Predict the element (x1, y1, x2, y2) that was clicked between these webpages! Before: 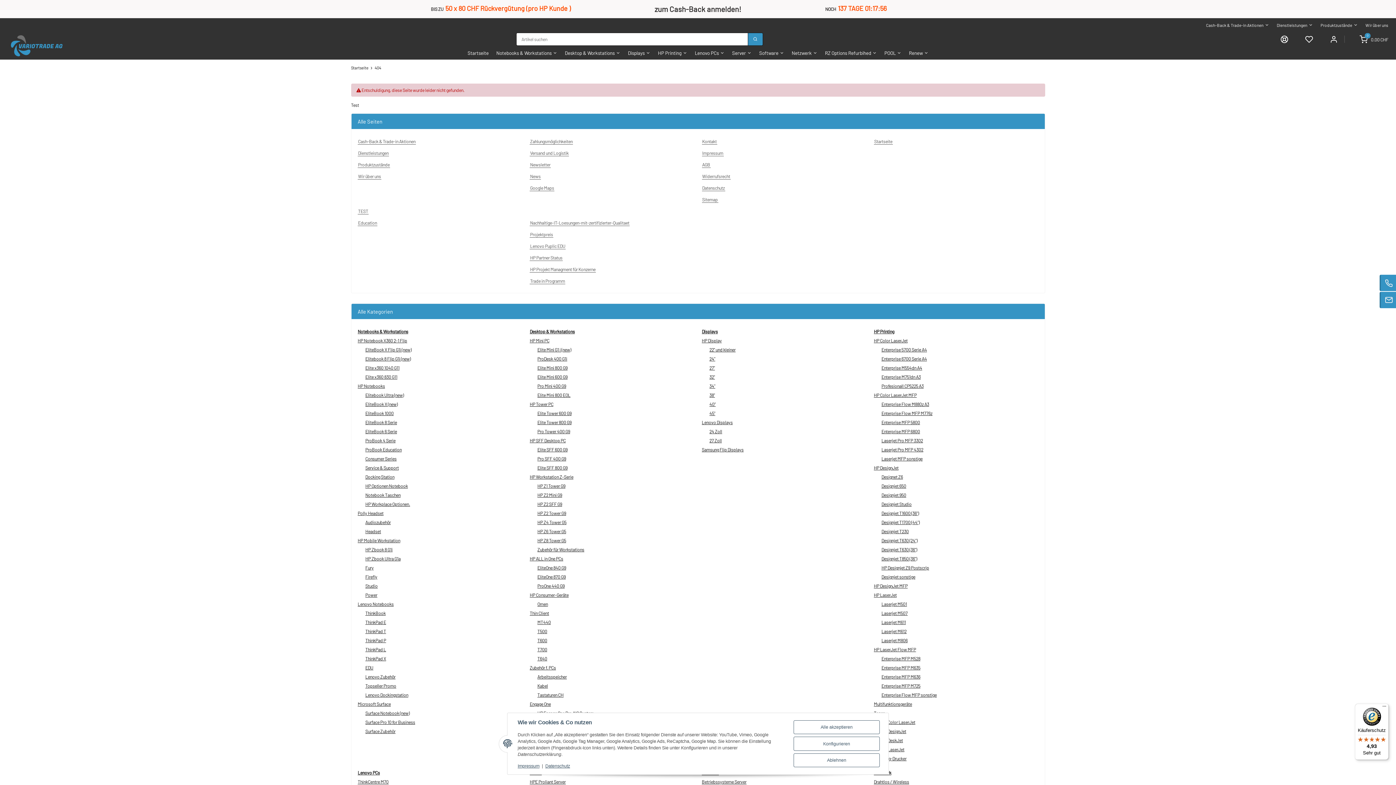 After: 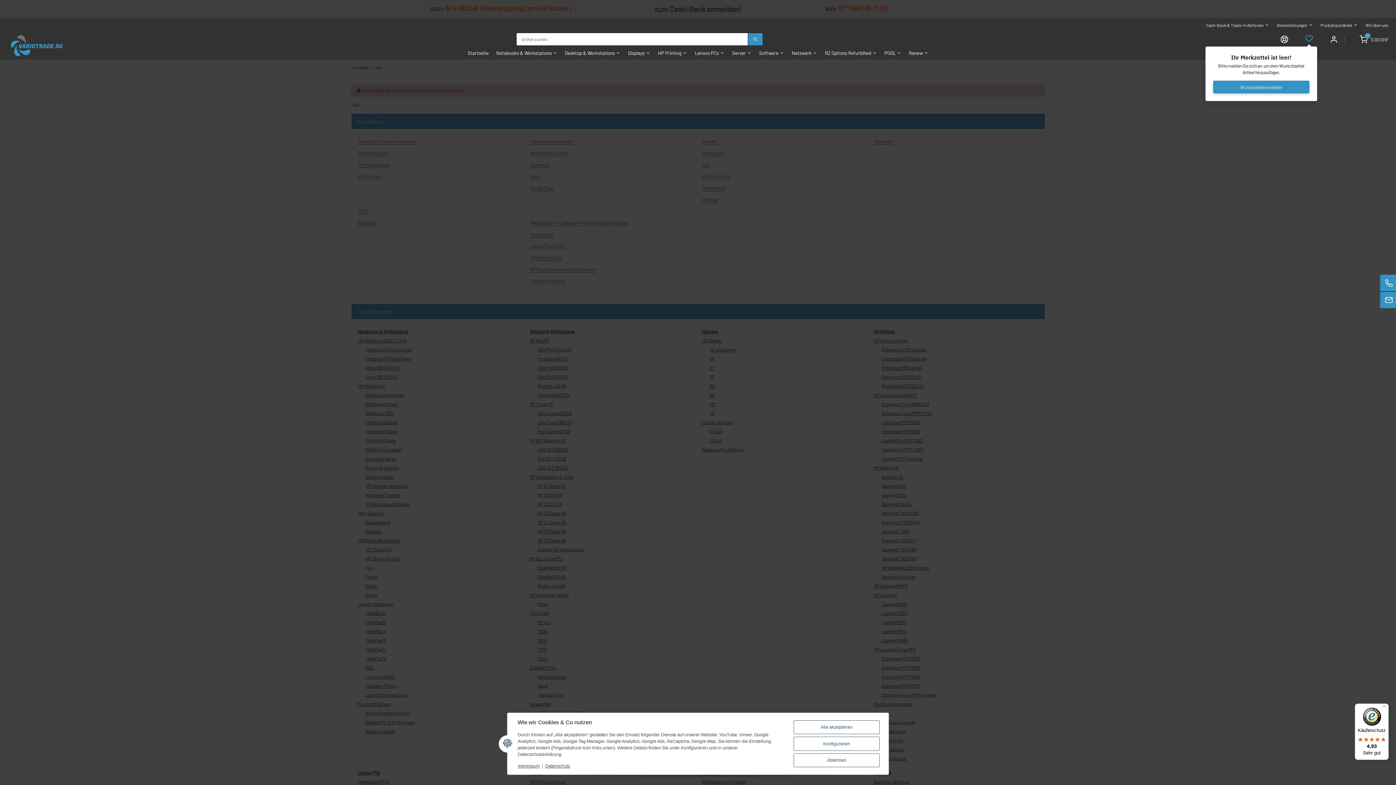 Action: label: Wunschzettel bbox: (1301, 32, 1317, 46)